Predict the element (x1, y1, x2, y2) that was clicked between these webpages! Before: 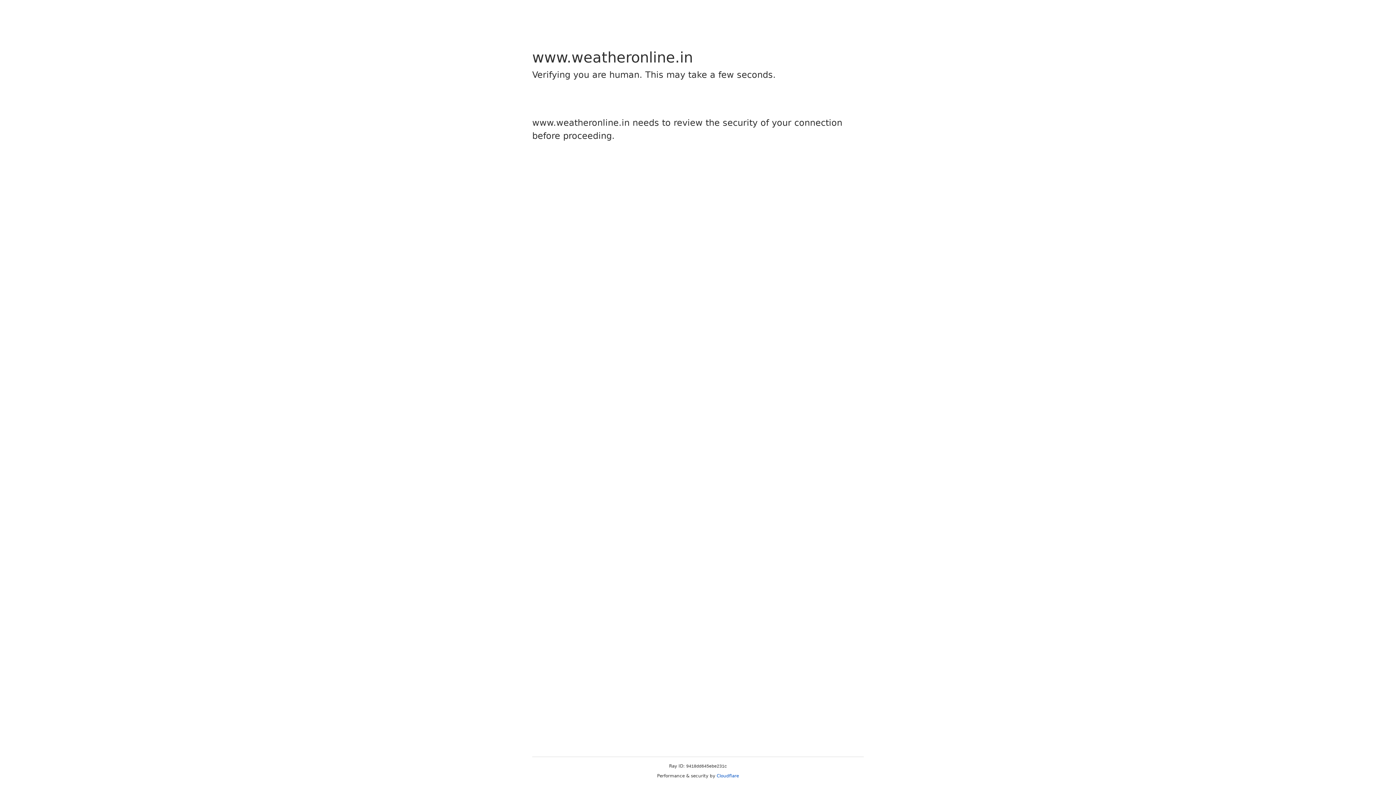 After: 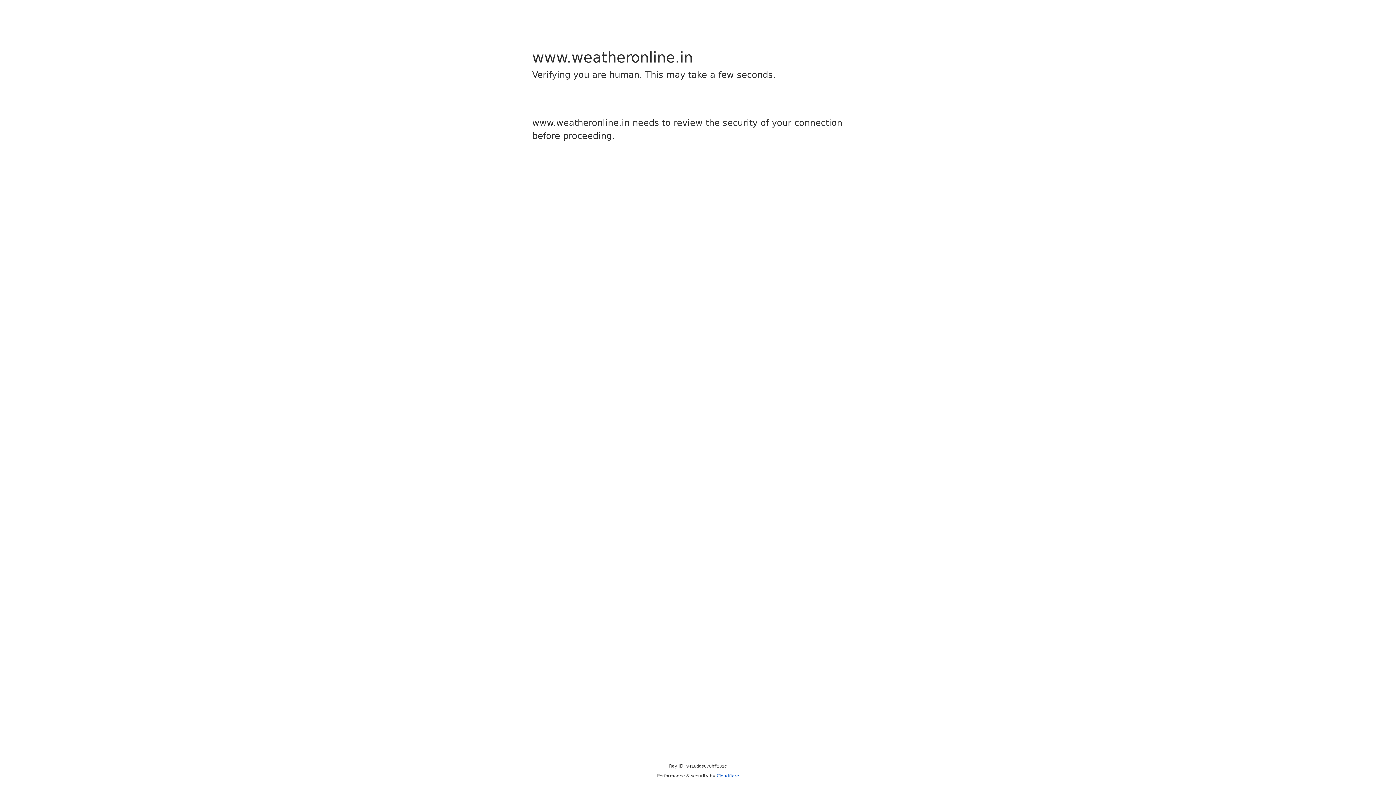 Action: label: Cloudflare bbox: (716, 773, 739, 778)